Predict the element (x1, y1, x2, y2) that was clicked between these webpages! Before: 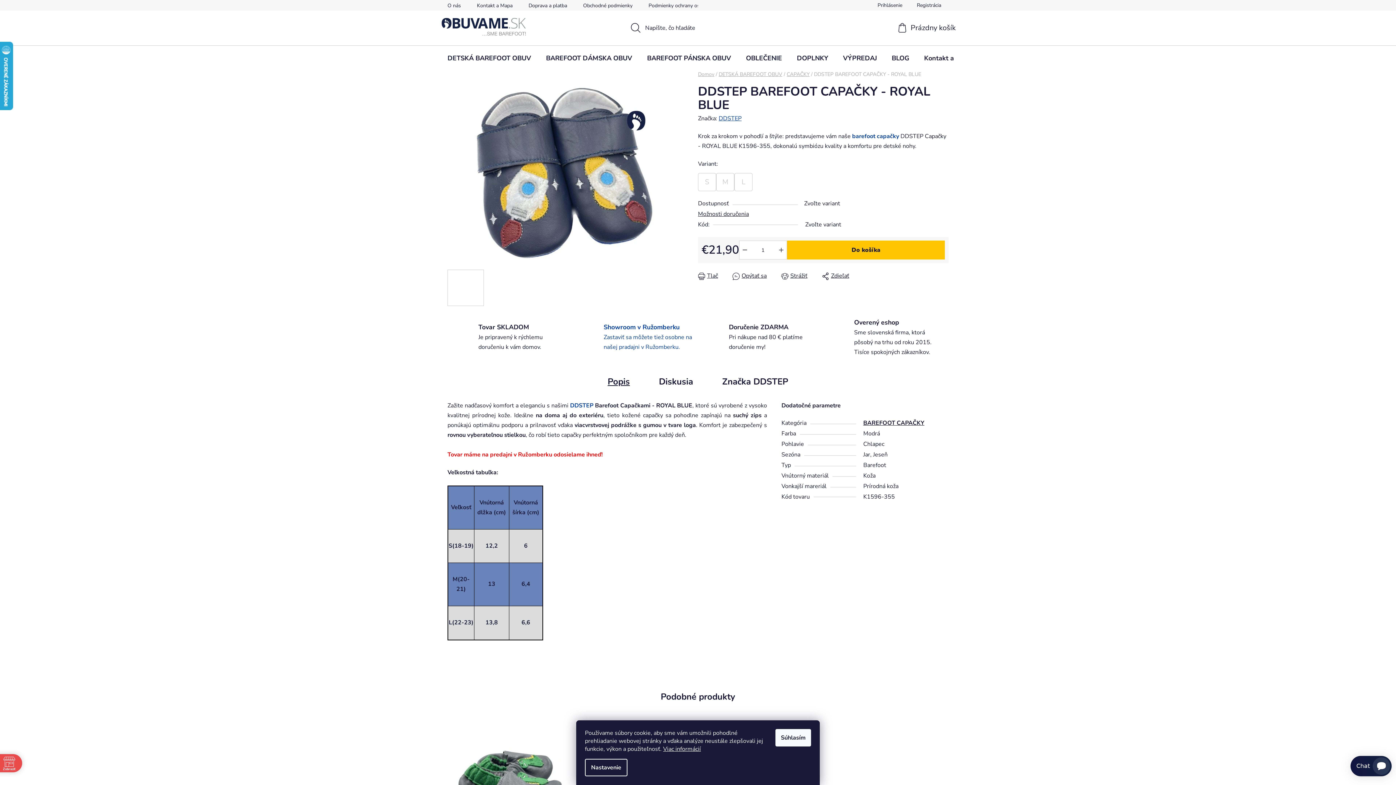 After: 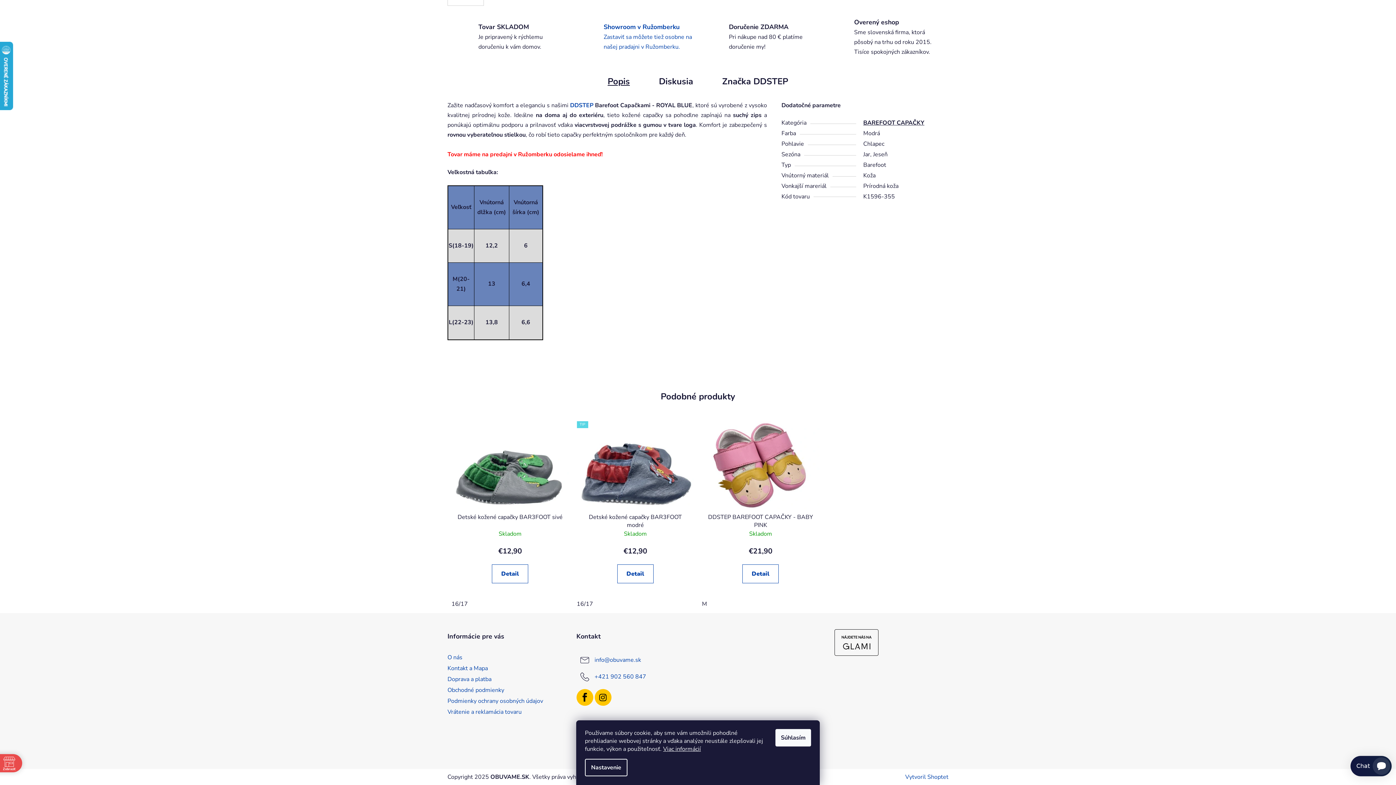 Action: label: Popis bbox: (593, 370, 644, 393)